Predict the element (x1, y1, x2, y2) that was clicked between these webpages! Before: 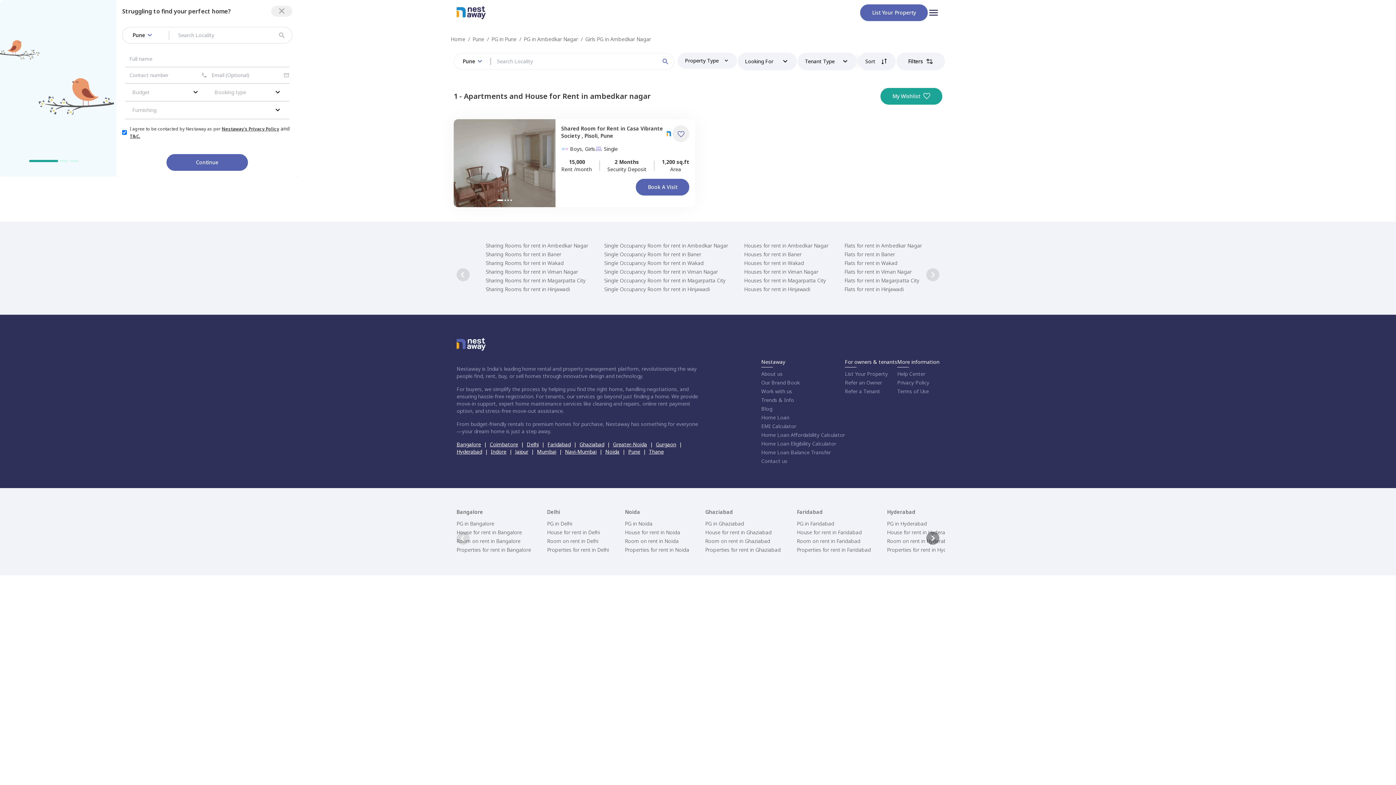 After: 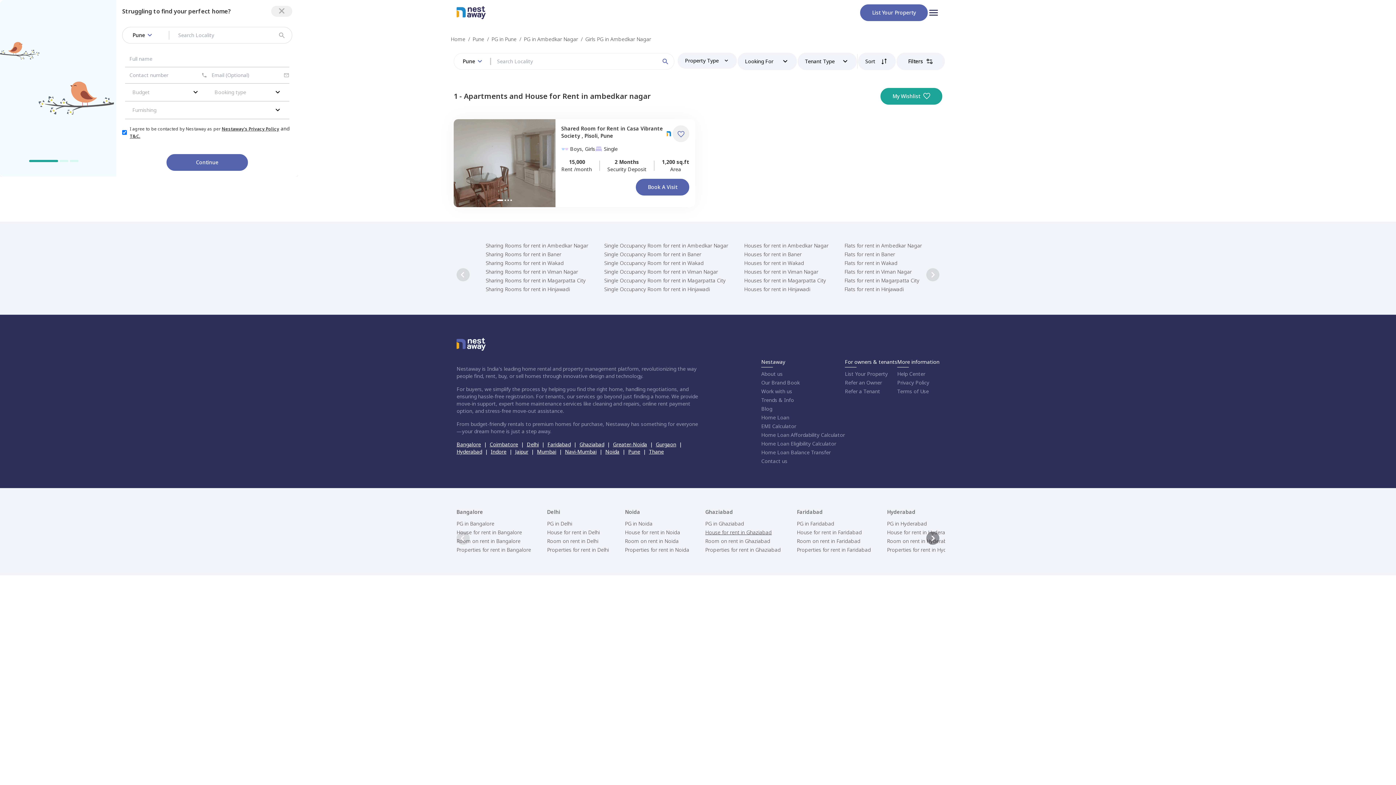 Action: label: House for rent in Ghaziabad bbox: (705, 529, 781, 536)